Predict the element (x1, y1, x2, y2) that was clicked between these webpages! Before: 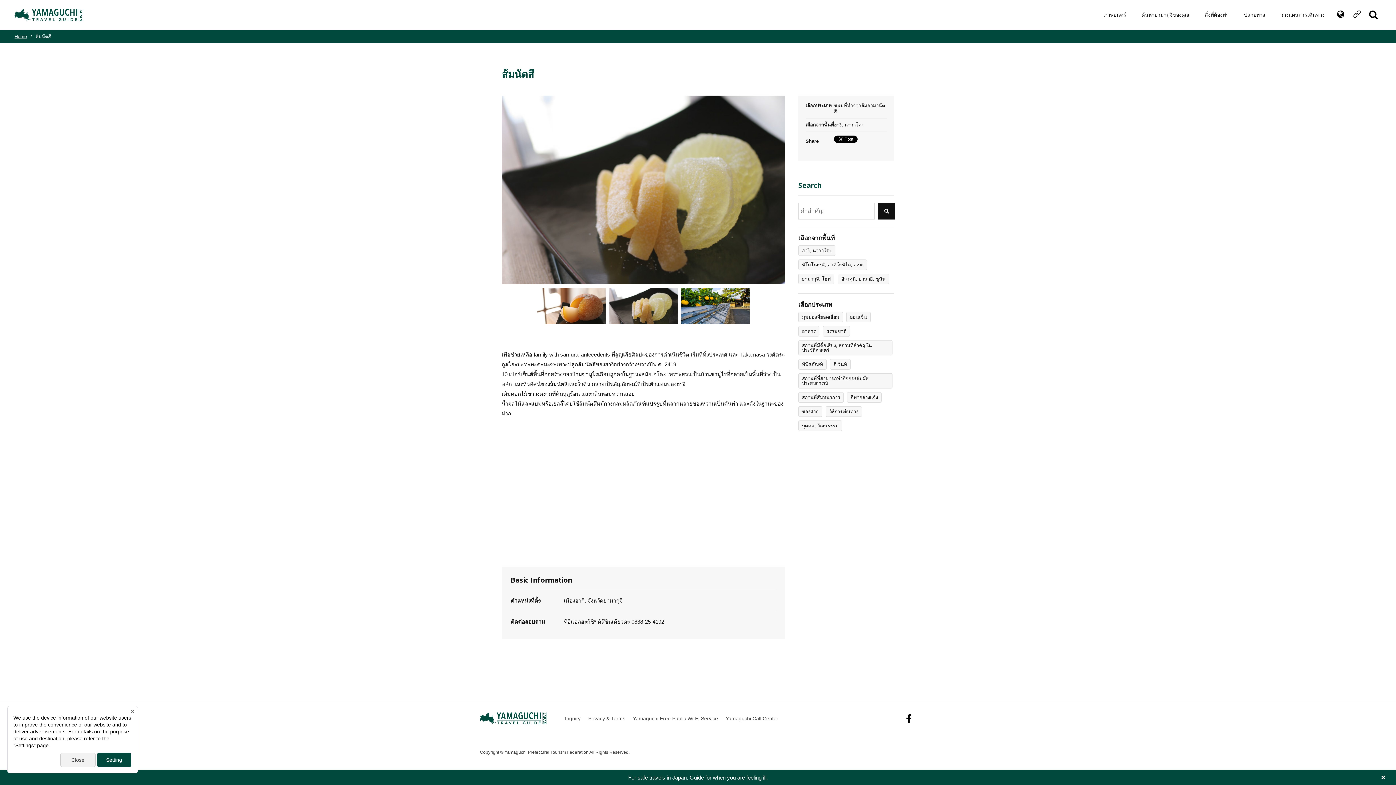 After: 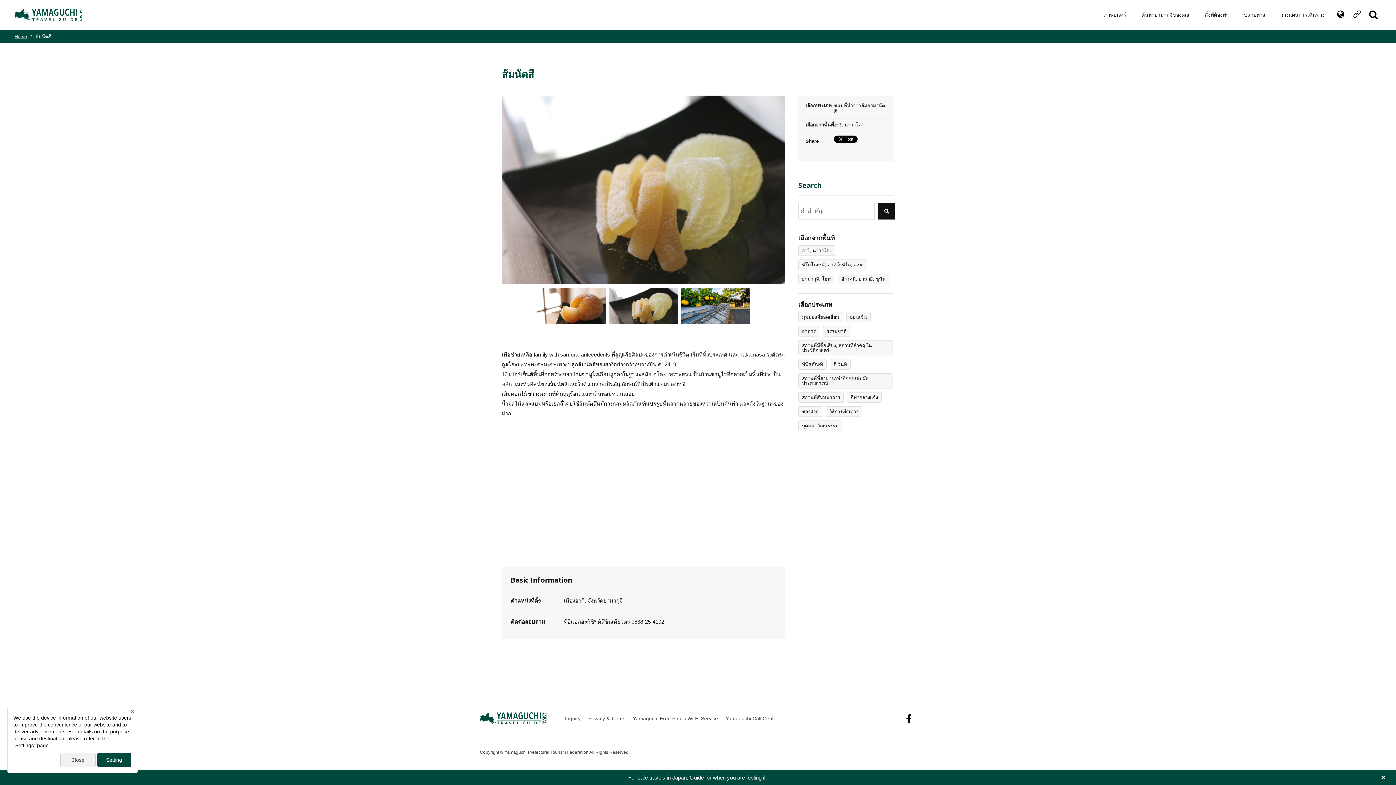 Action: bbox: (492, 186, 500, 193) label: Previous